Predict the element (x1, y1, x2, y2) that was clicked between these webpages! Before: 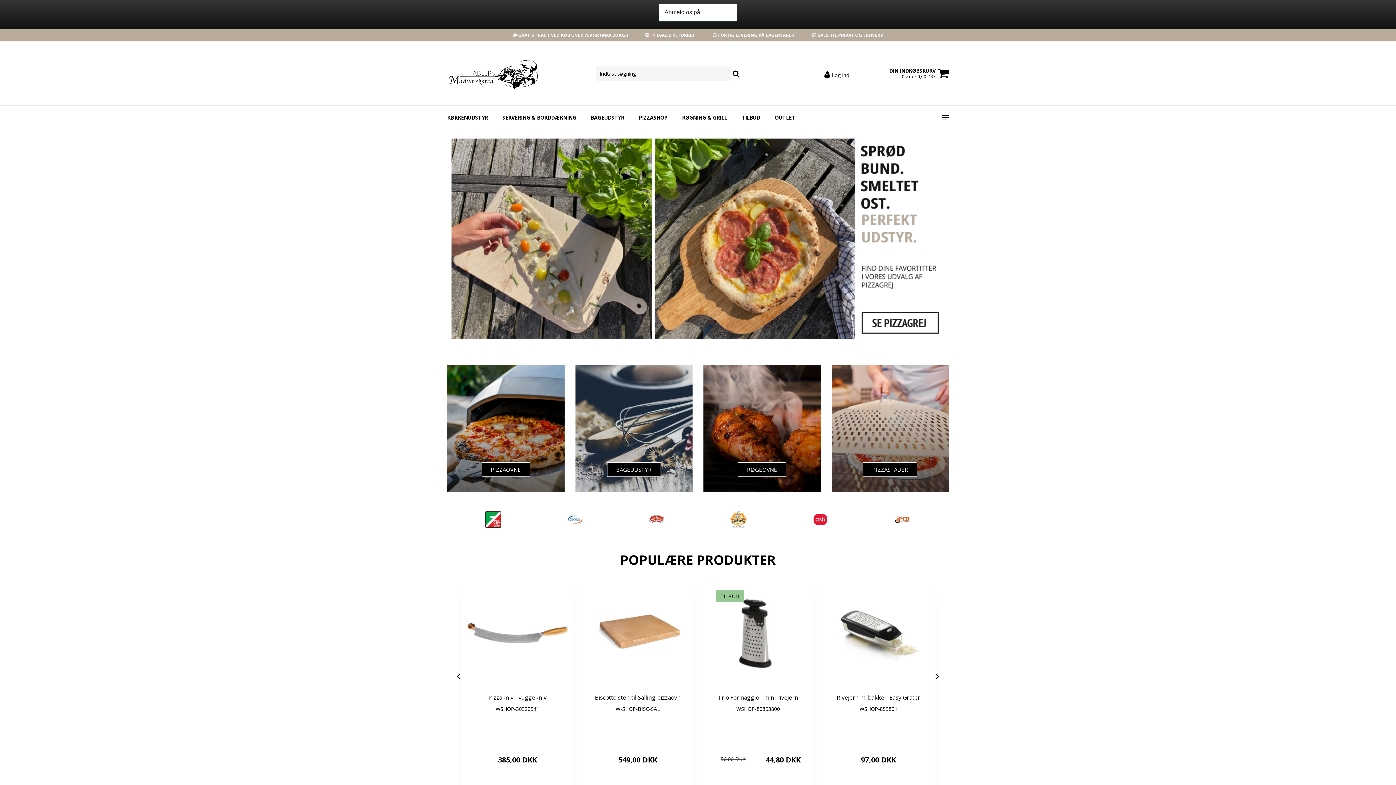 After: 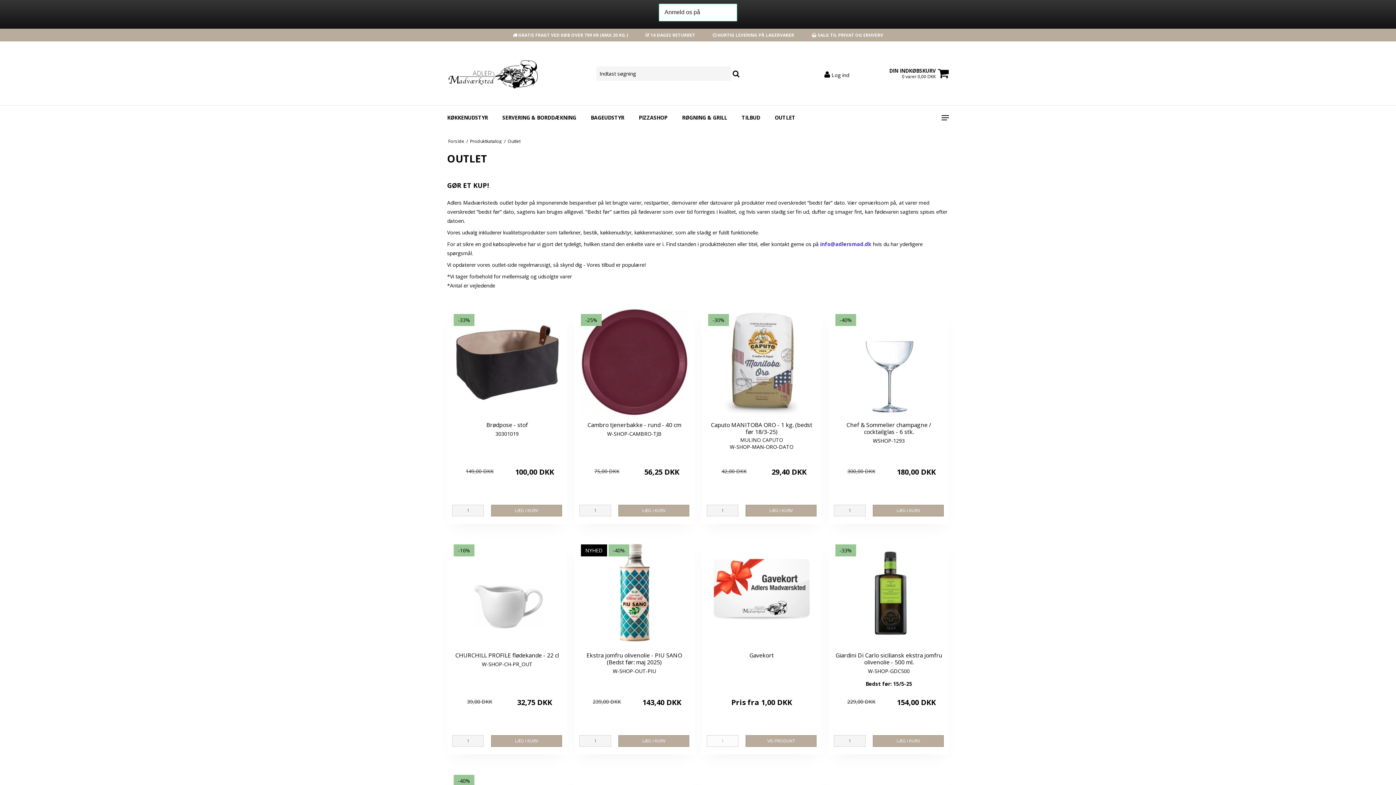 Action: bbox: (774, 110, 810, 124) label: OUTLET